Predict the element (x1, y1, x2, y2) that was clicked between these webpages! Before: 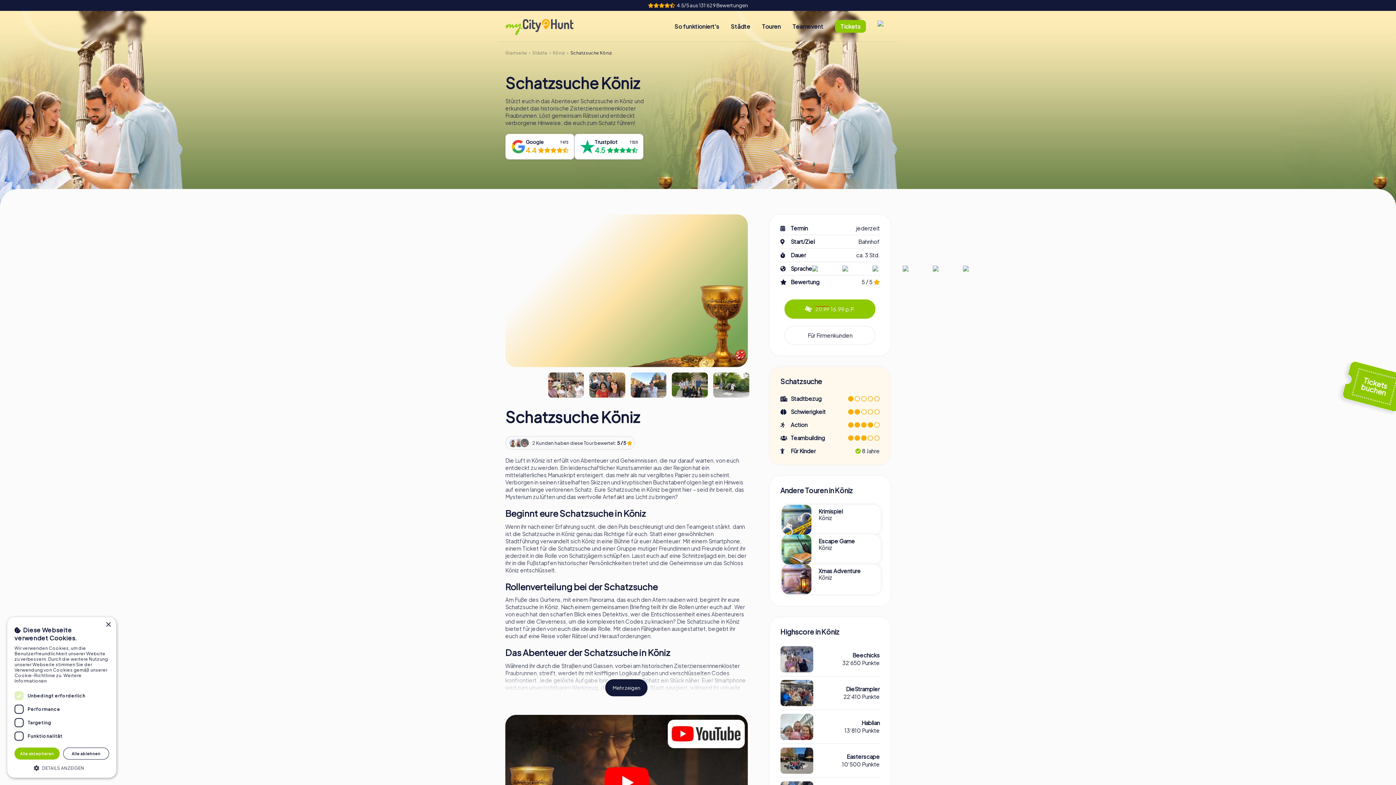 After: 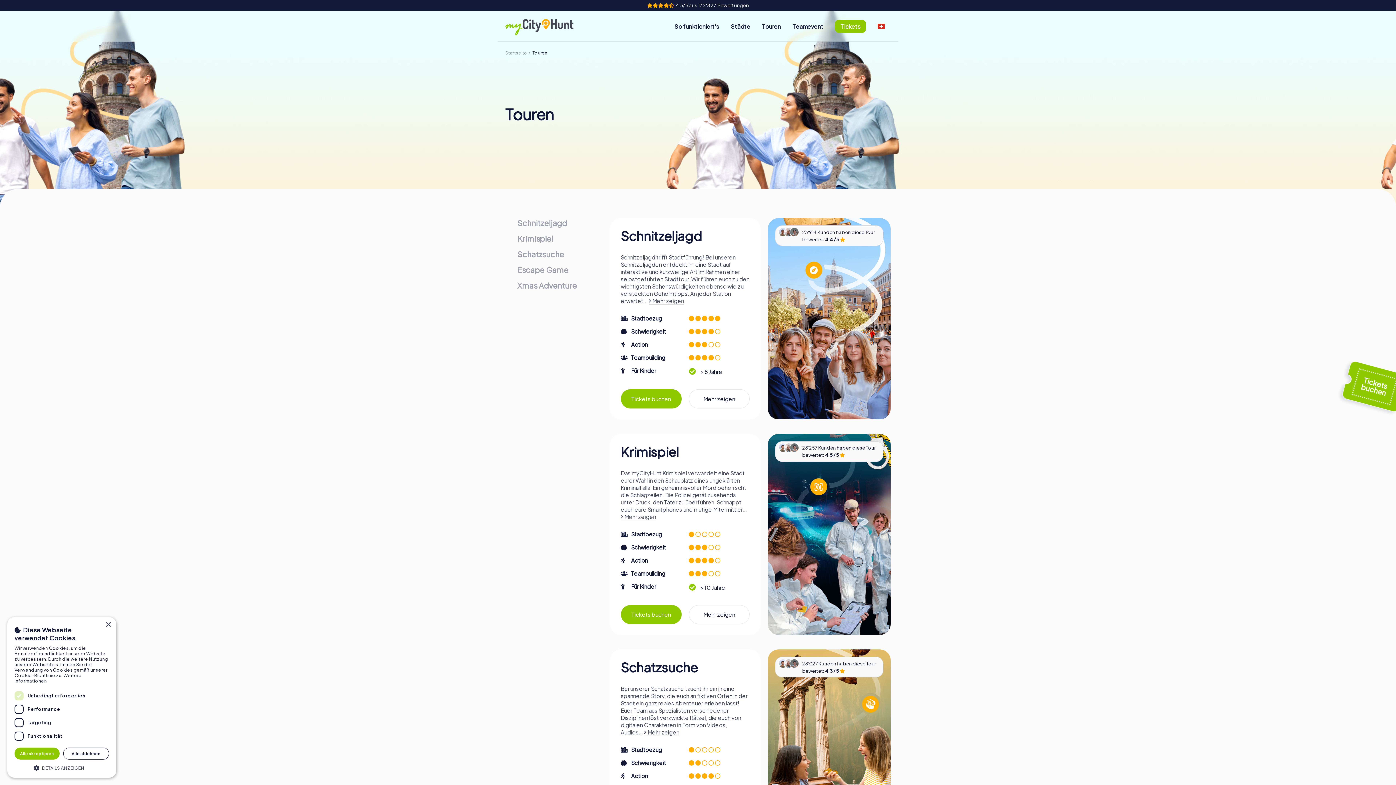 Action: bbox: (756, 10, 786, 41) label: Touren